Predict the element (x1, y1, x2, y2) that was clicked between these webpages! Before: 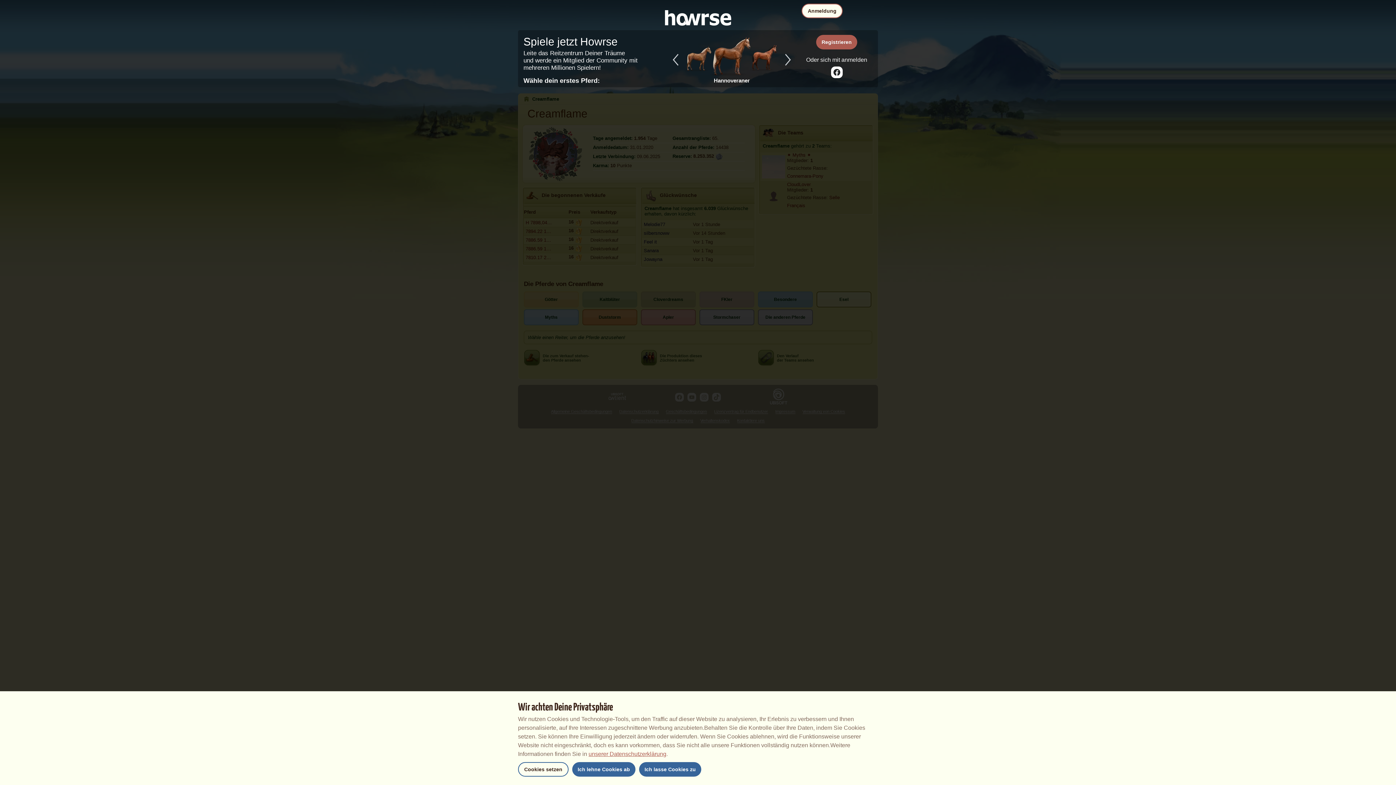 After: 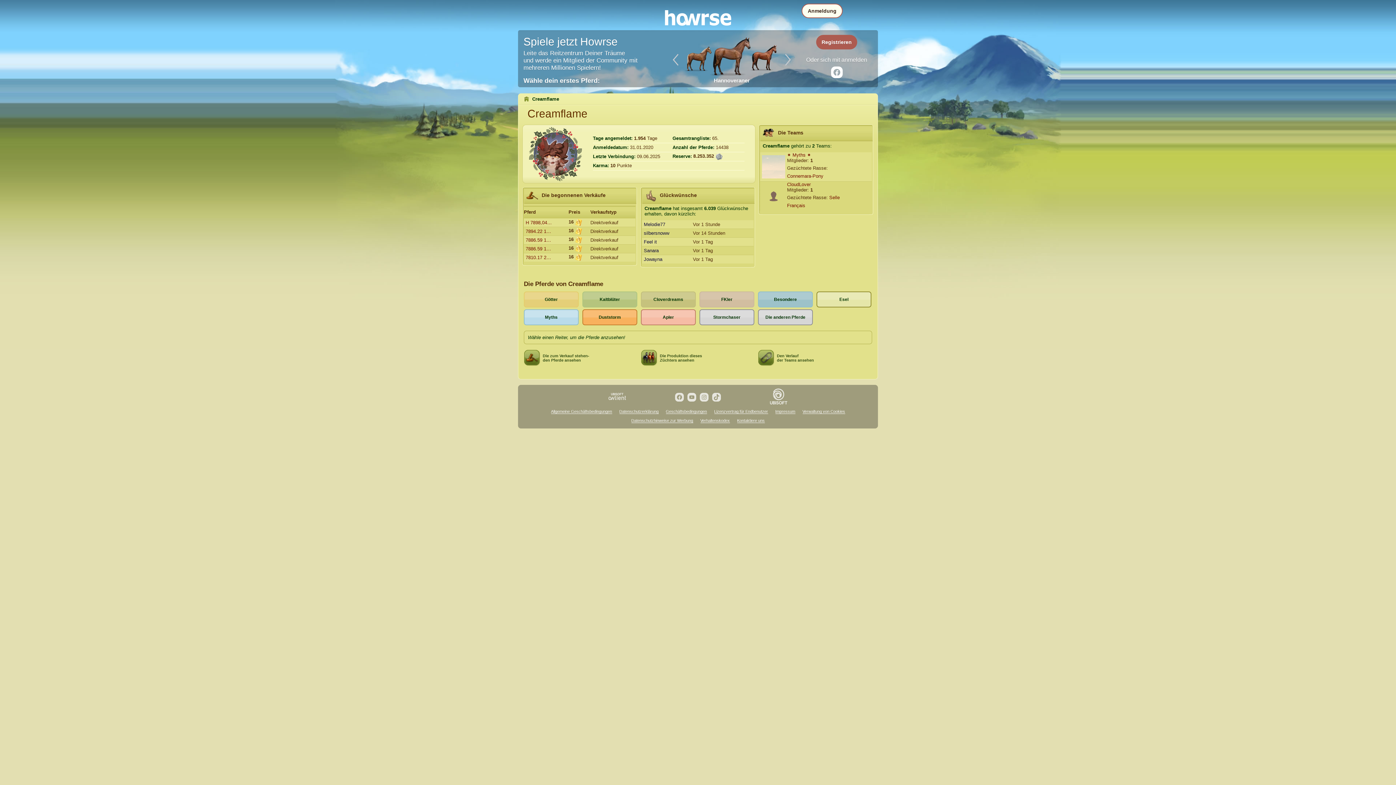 Action: label: Ich lehne Cookies ab bbox: (572, 762, 635, 777)